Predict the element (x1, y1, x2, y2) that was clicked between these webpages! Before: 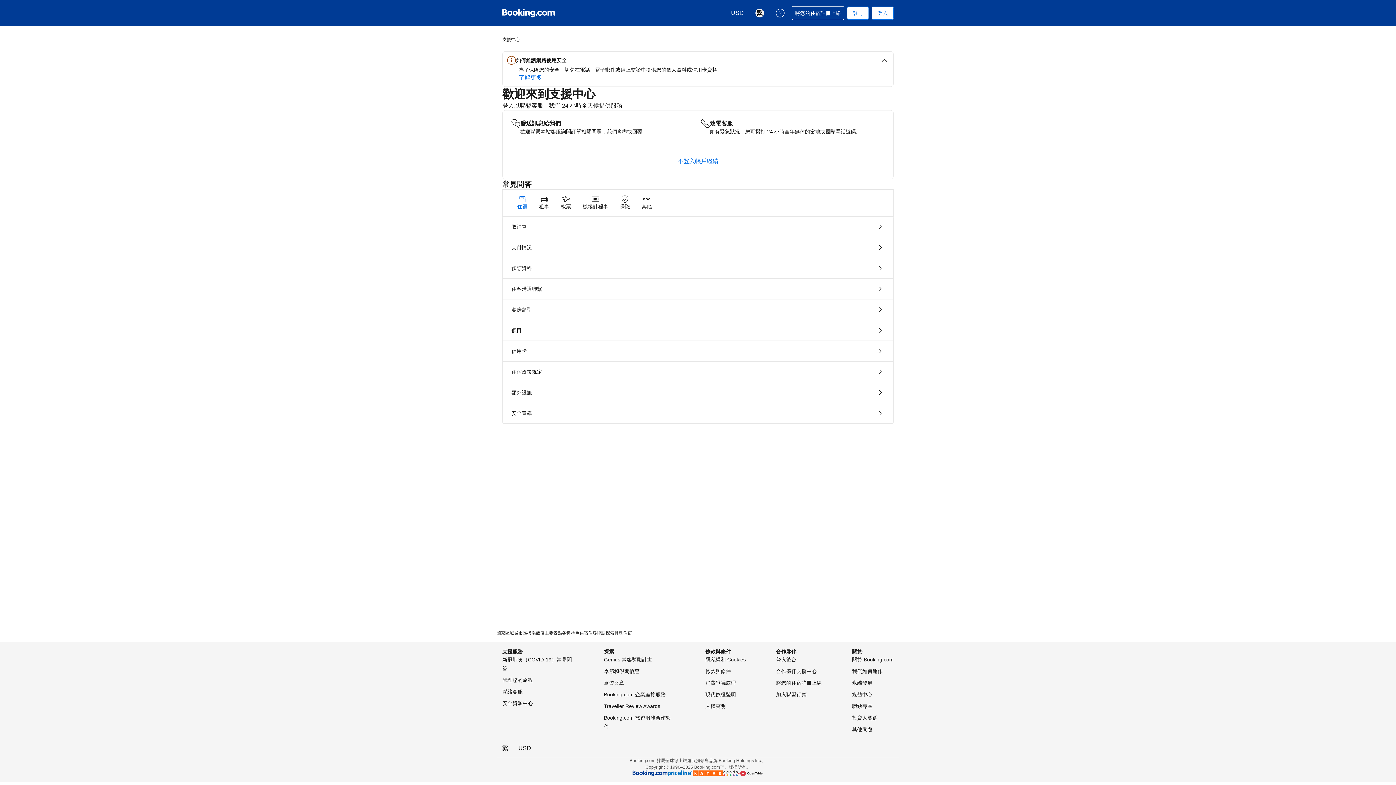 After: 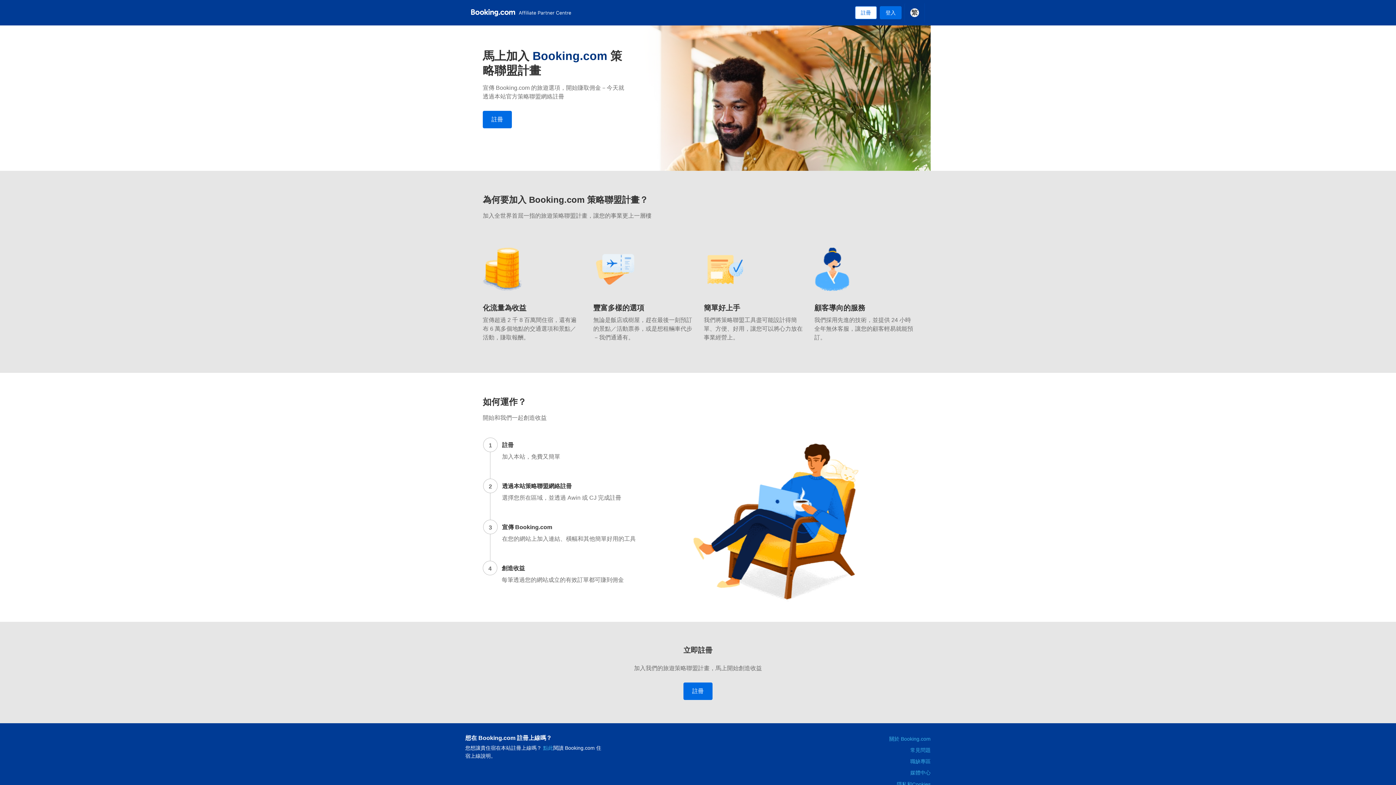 Action: bbox: (604, 713, 675, 731) label: Booking.com 旅遊服務合作夥伴